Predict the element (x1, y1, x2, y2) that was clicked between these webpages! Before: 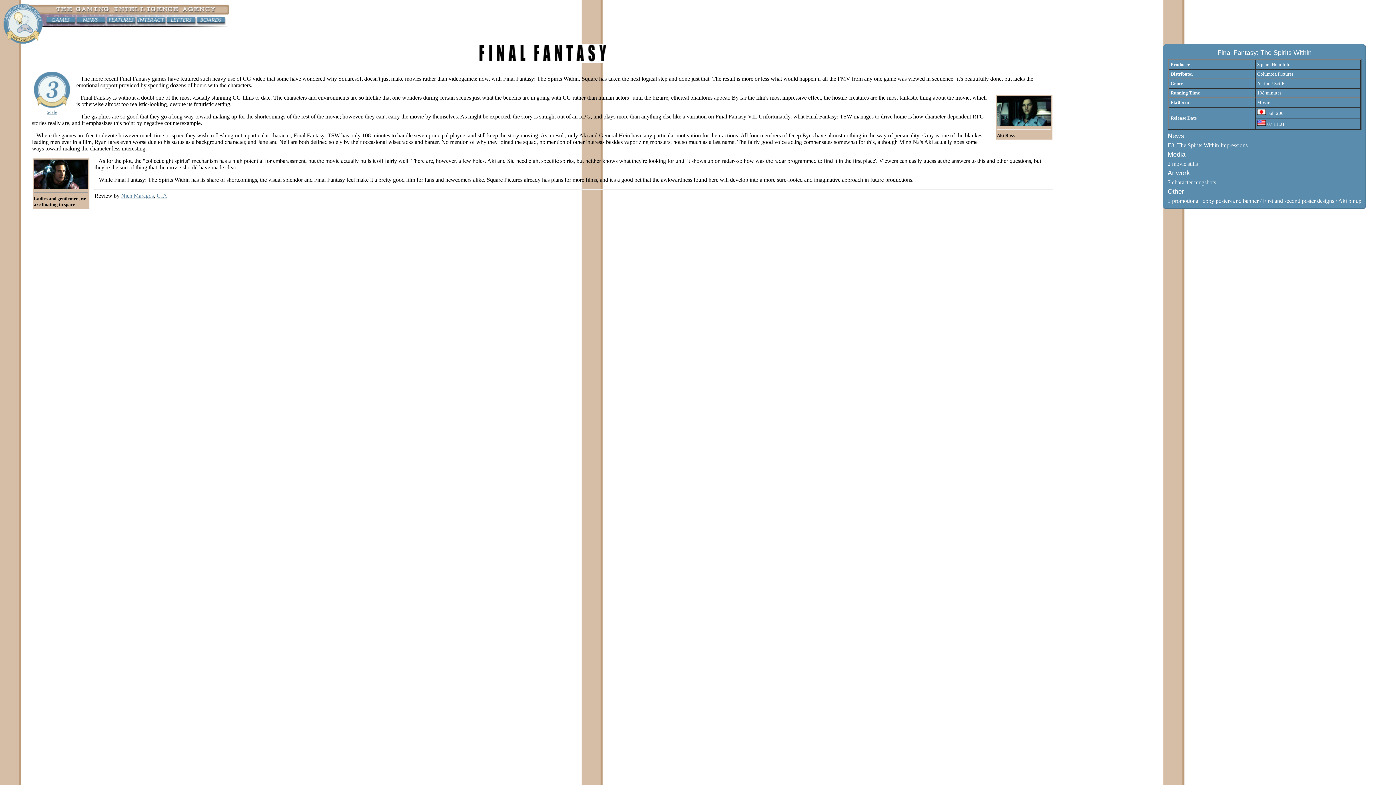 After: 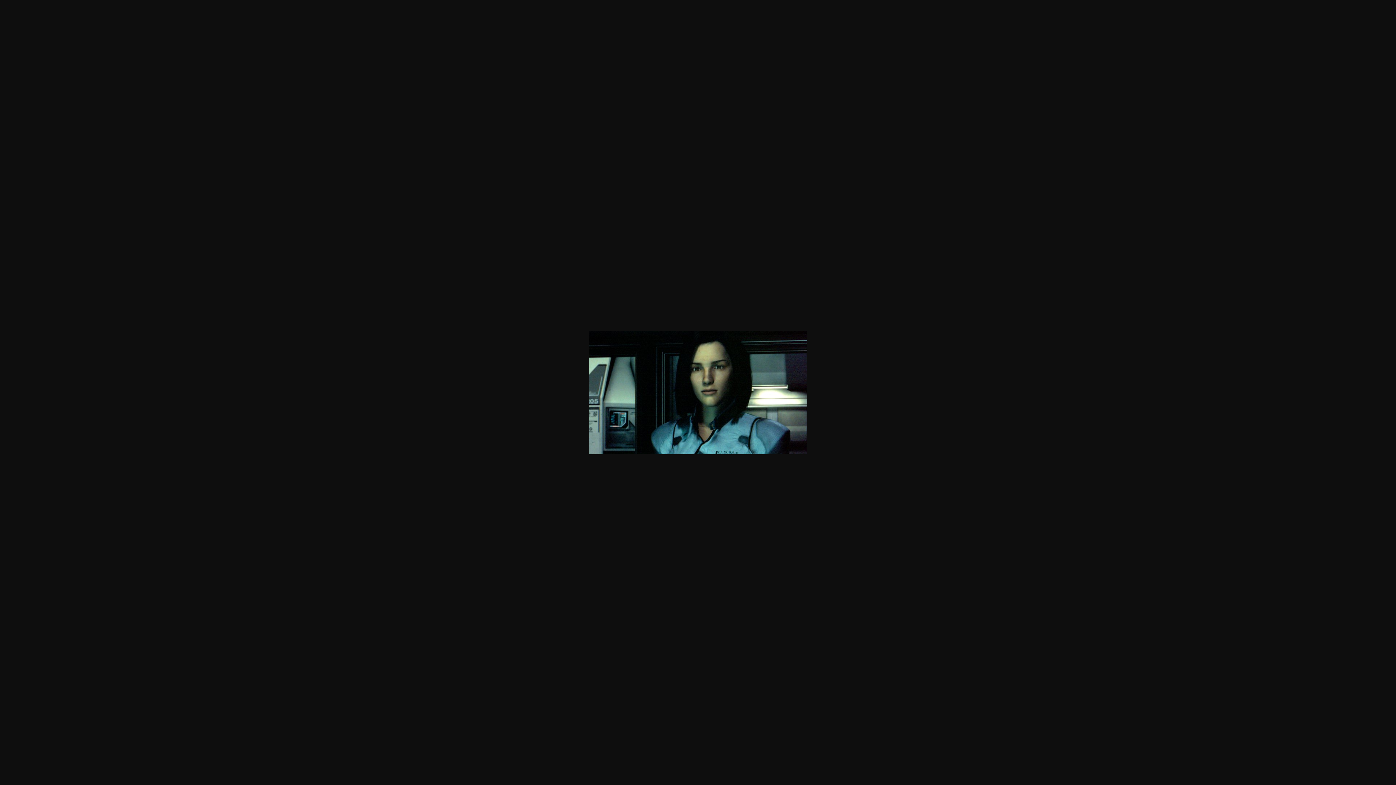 Action: bbox: (997, 121, 1051, 127)